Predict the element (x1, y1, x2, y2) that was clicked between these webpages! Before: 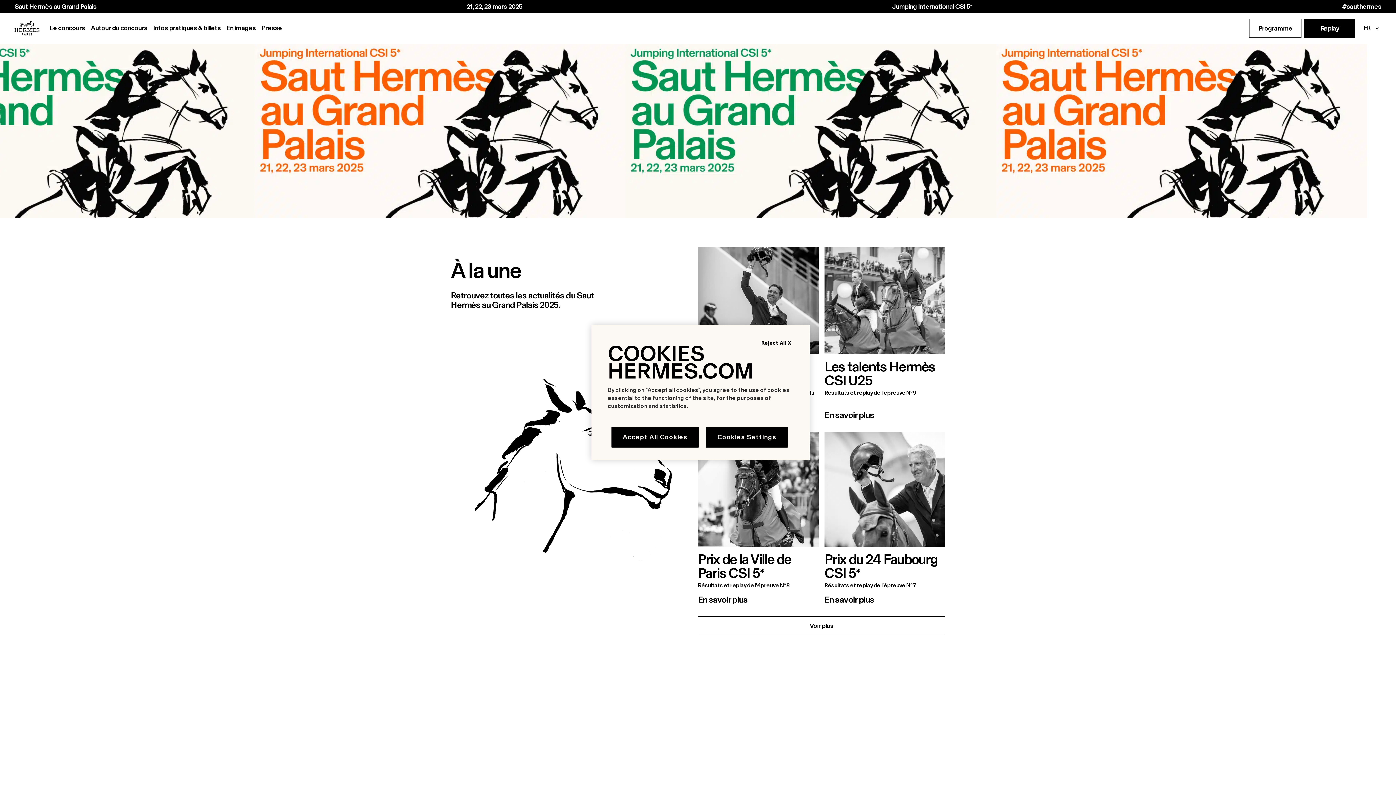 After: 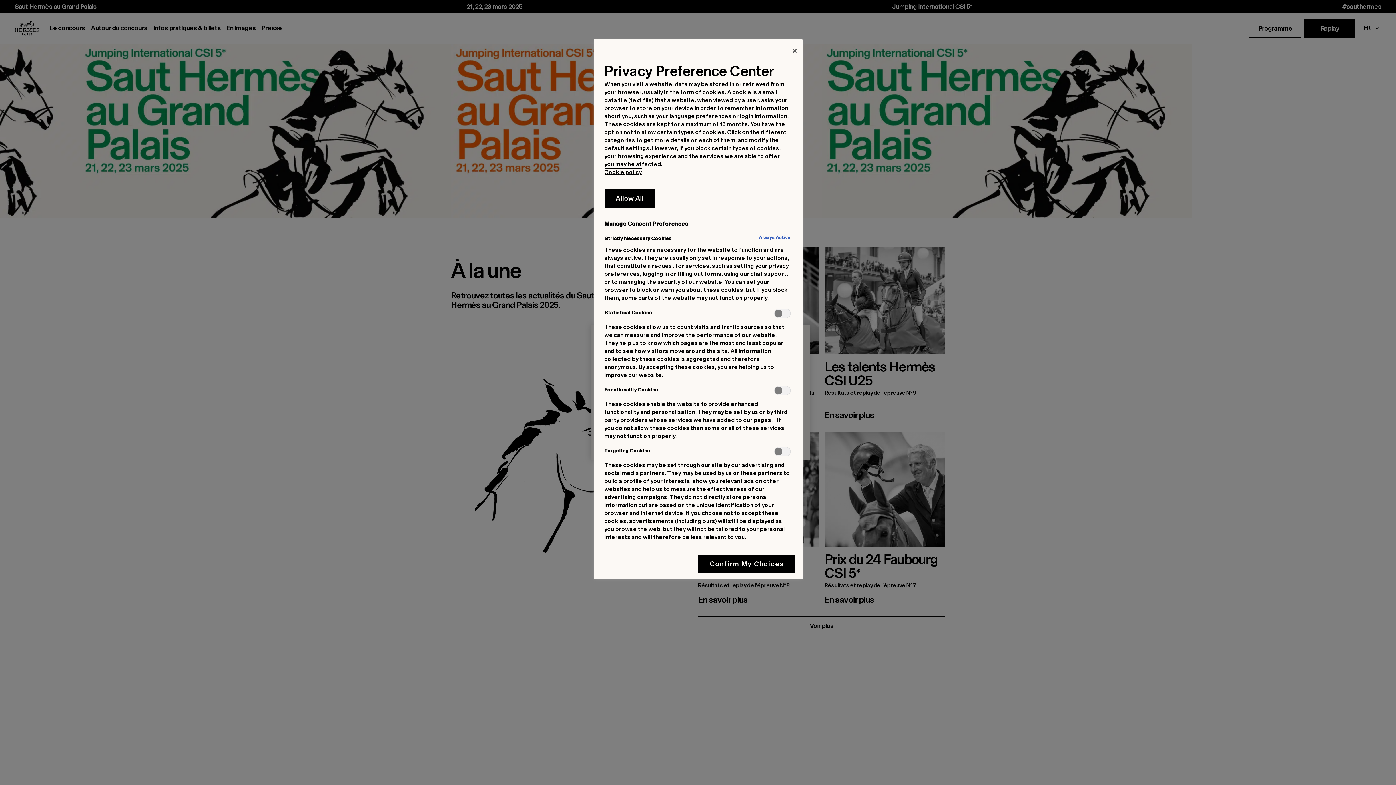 Action: label: Cookies Settings bbox: (706, 427, 787, 447)